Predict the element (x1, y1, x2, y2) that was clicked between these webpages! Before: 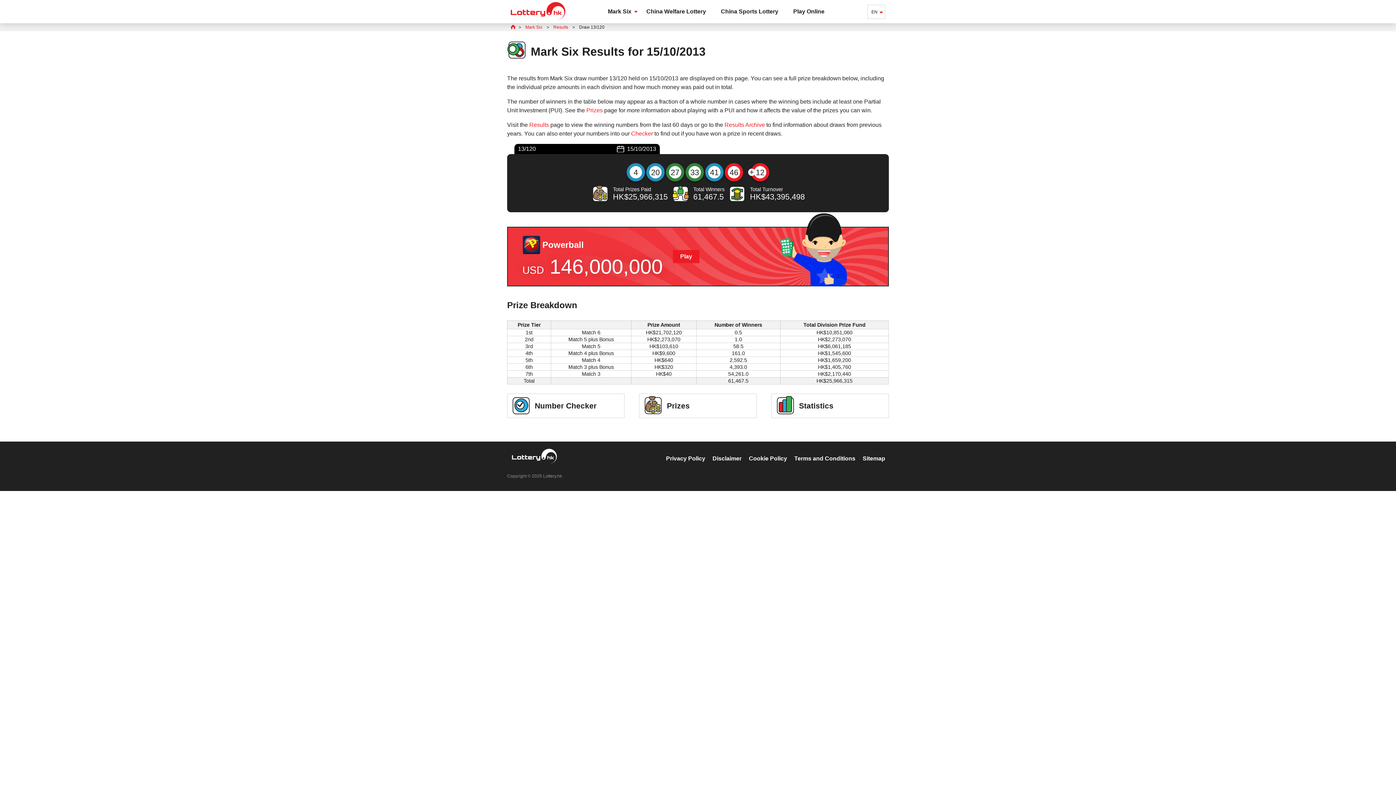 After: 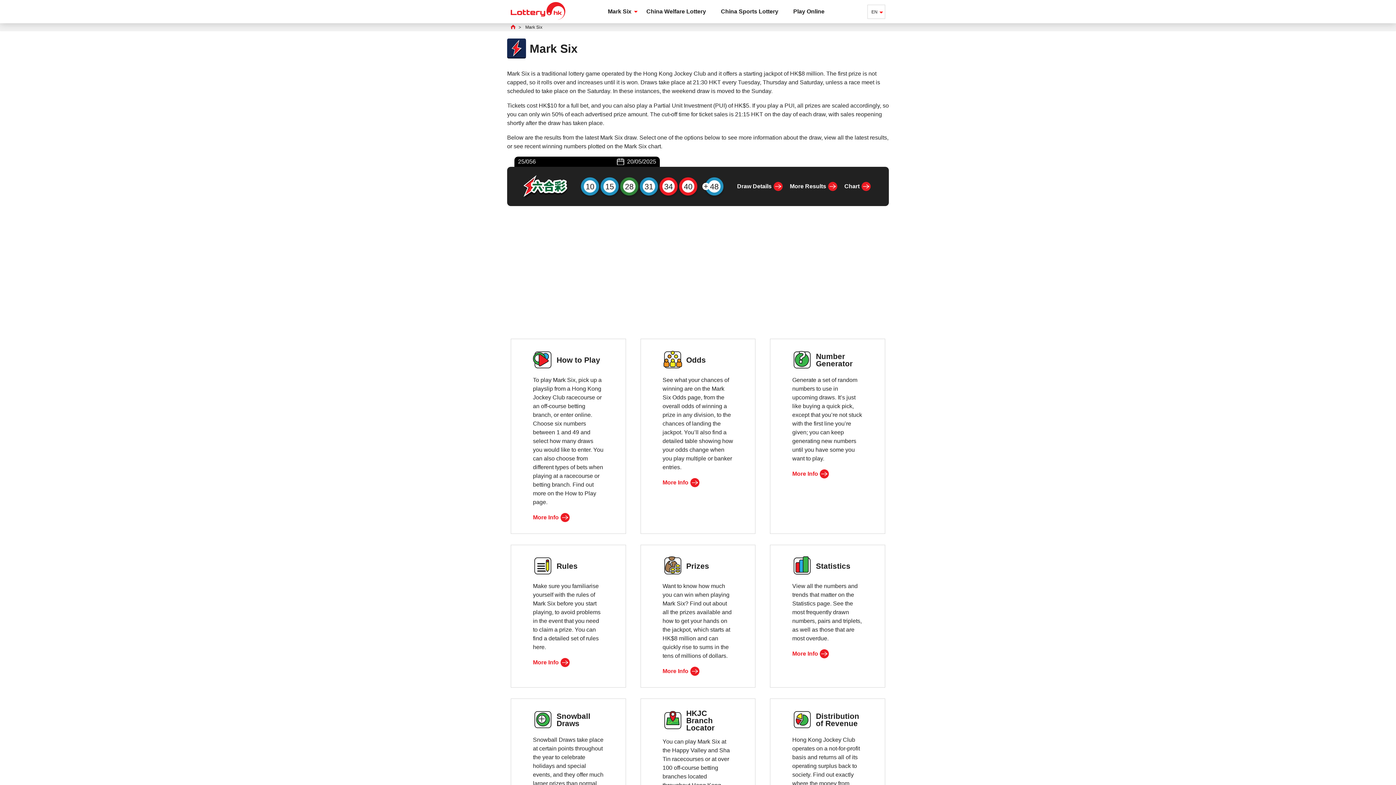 Action: bbox: (525, 24, 542, 29) label: Mark Six